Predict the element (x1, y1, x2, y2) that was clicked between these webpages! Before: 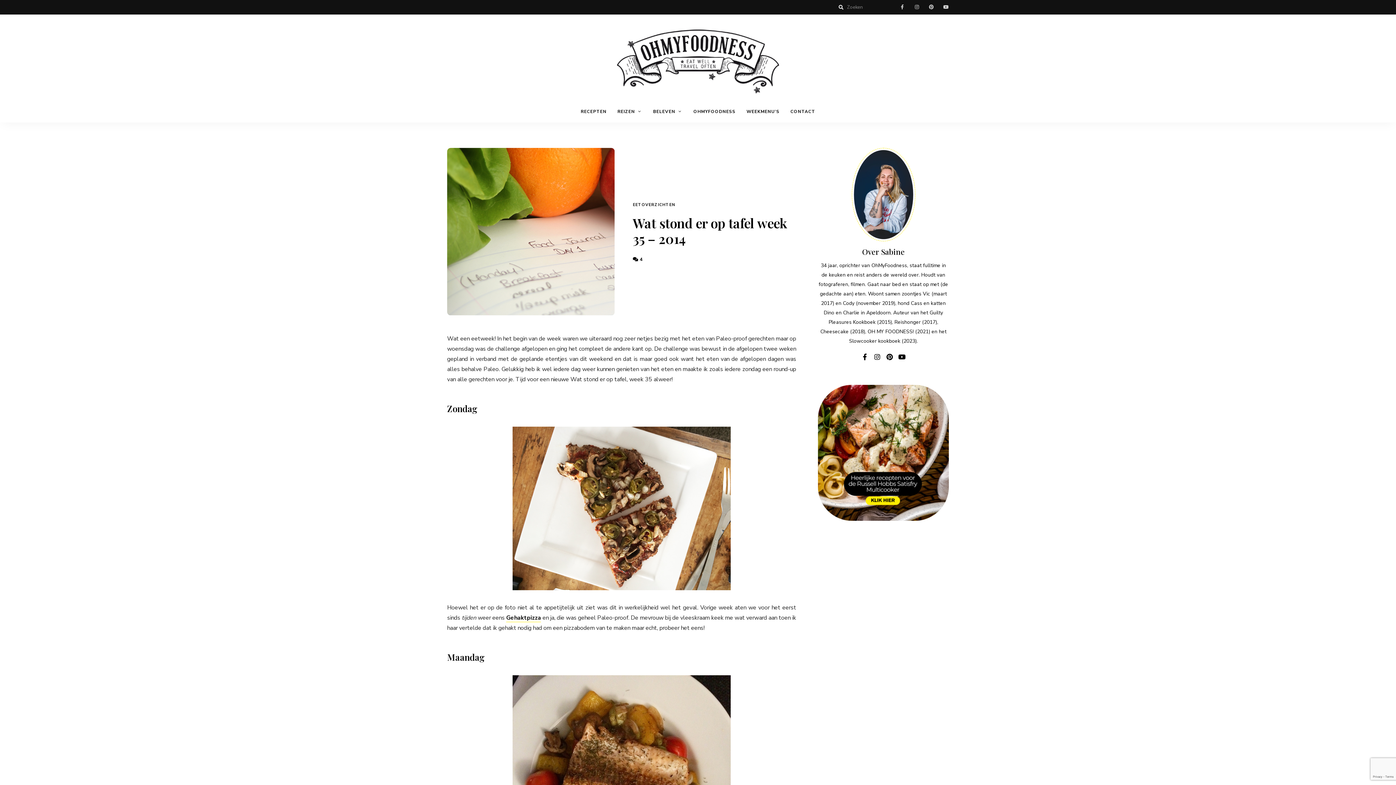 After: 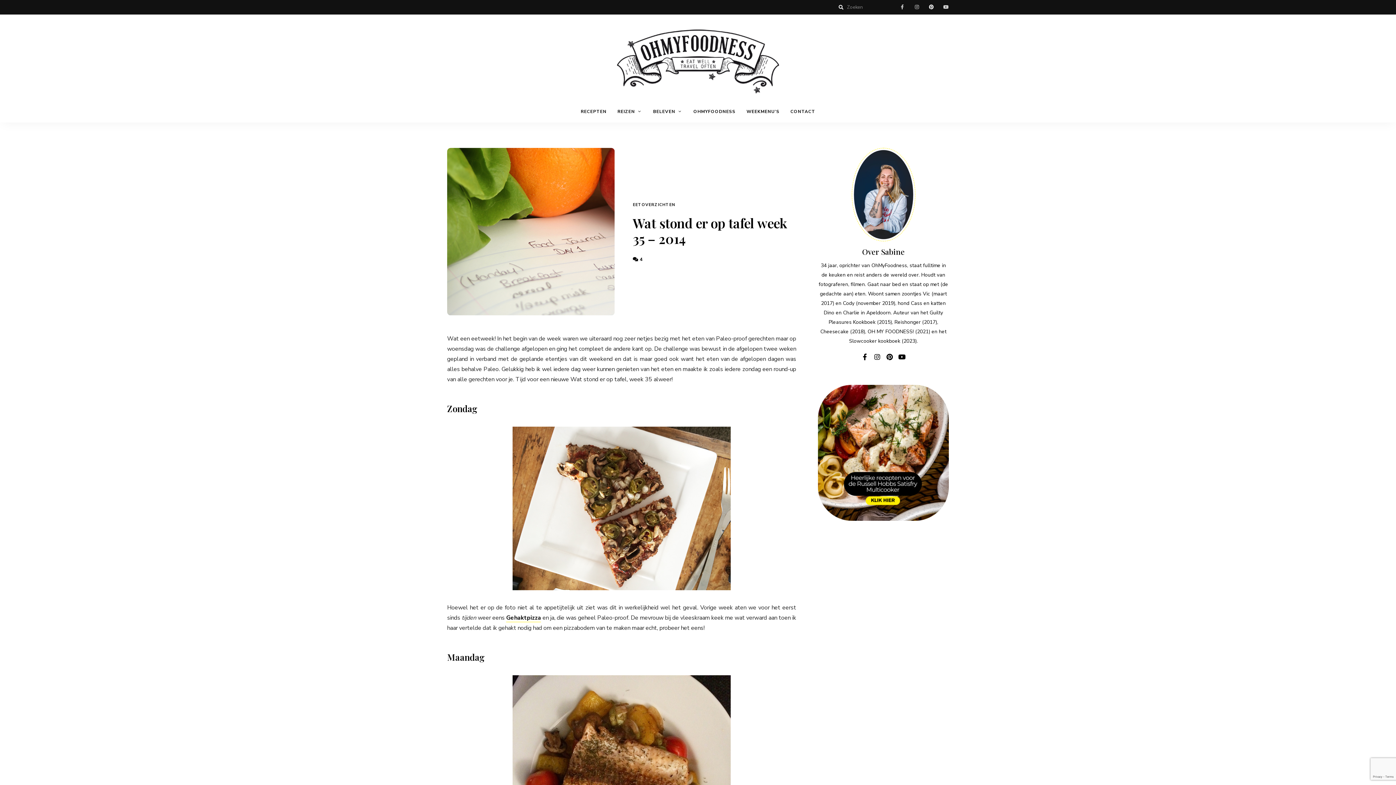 Action: label: pinterest bbox: (924, 0, 938, 14)